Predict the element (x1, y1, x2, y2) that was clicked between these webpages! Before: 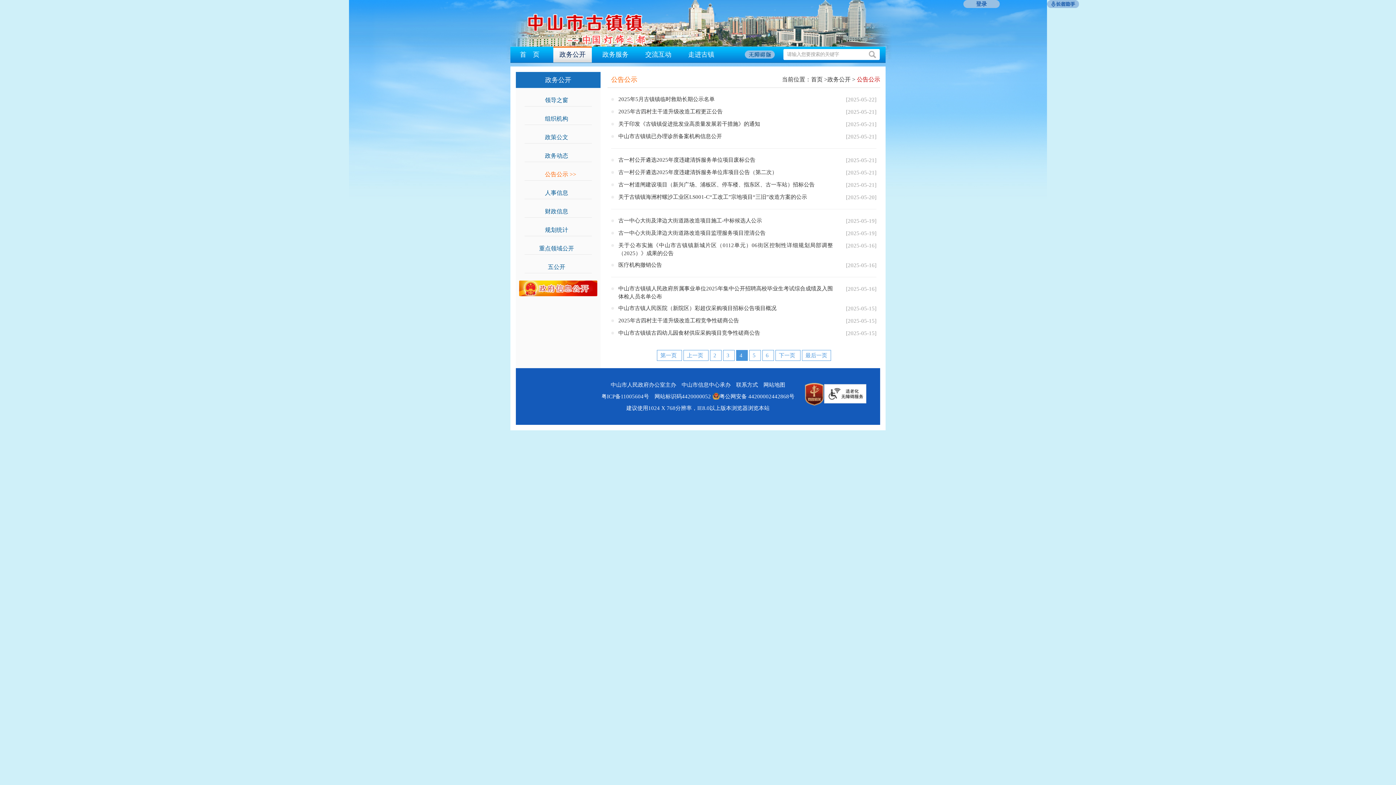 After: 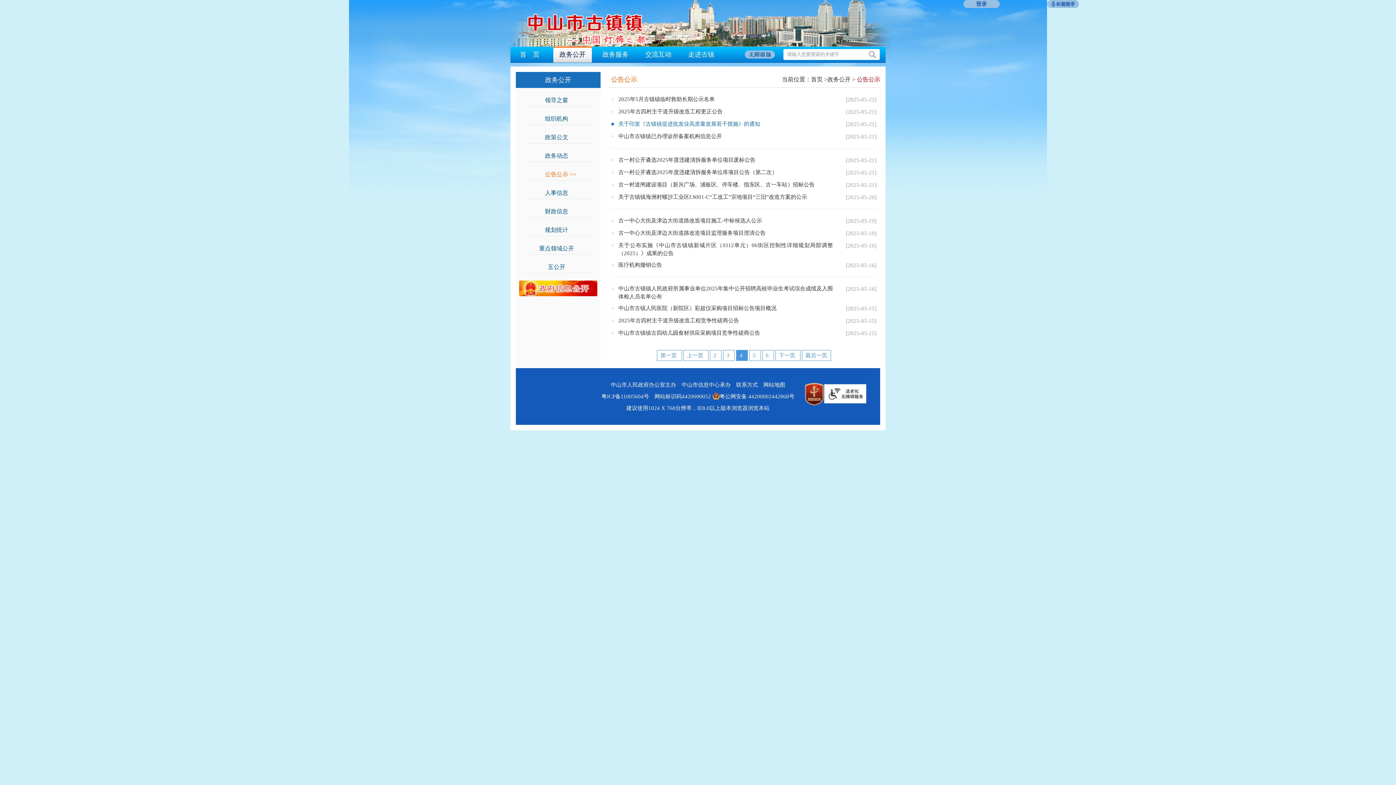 Action: label: 关于印发《古镇镇促进批发业高质量发展若干措施》的通知 bbox: (611, 120, 760, 128)